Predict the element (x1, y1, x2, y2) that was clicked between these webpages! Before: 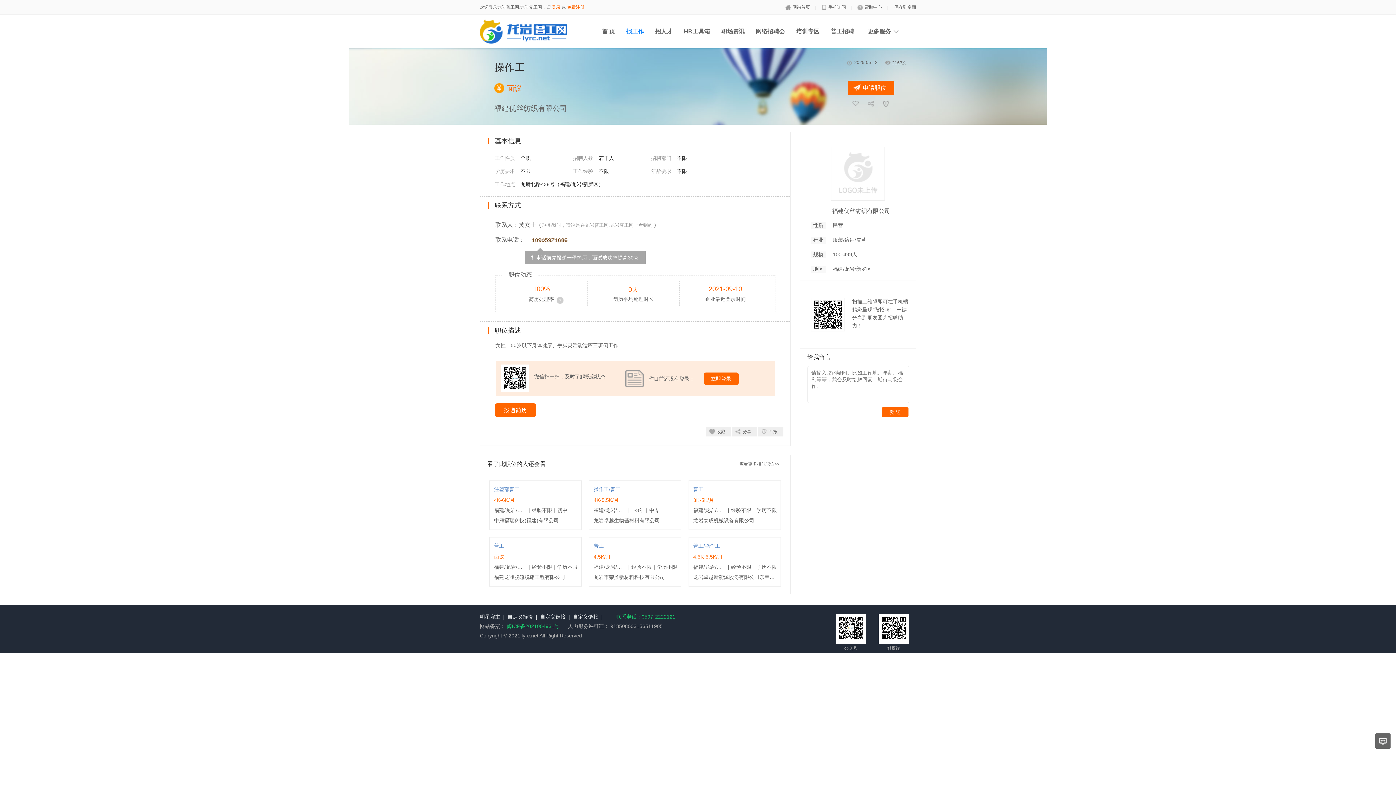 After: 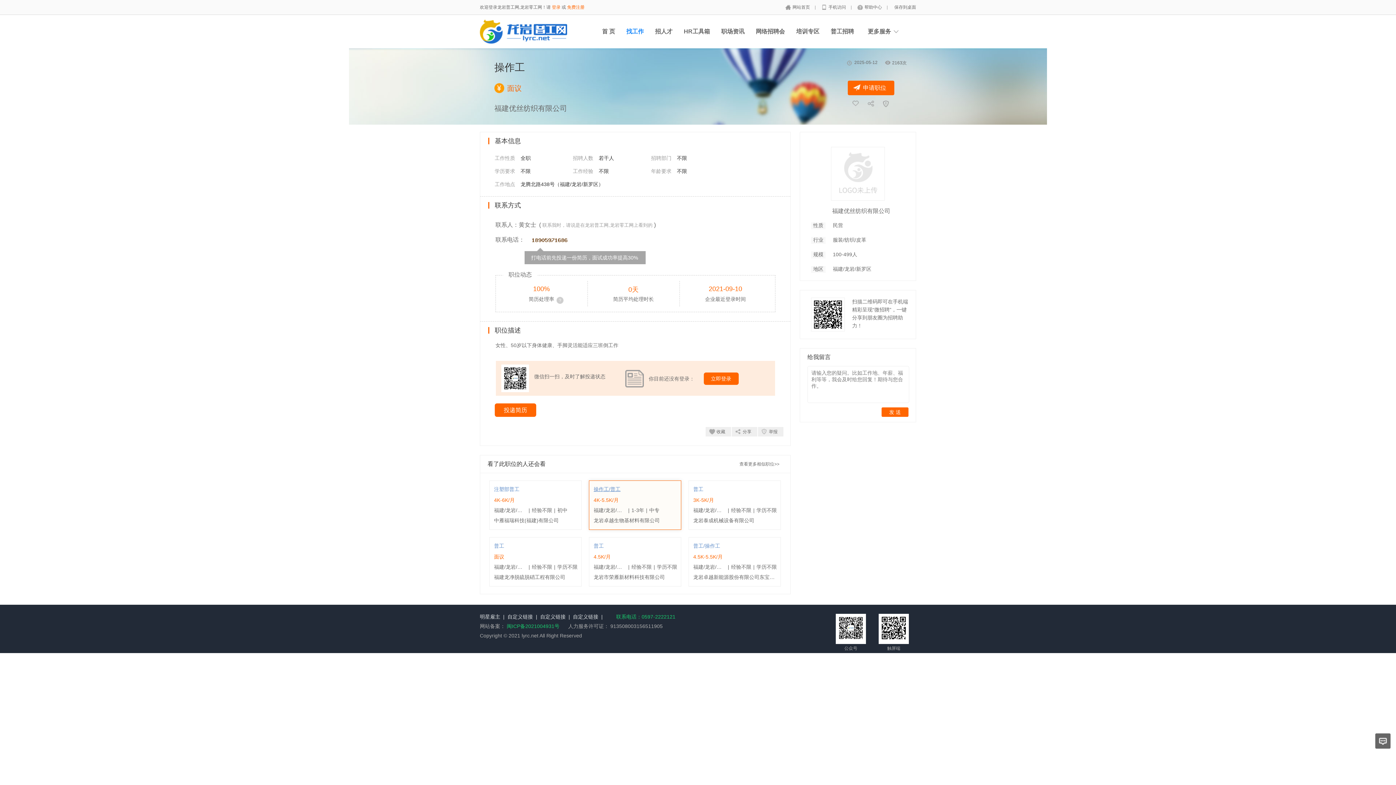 Action: label: 操作工/普工 bbox: (593, 486, 620, 492)